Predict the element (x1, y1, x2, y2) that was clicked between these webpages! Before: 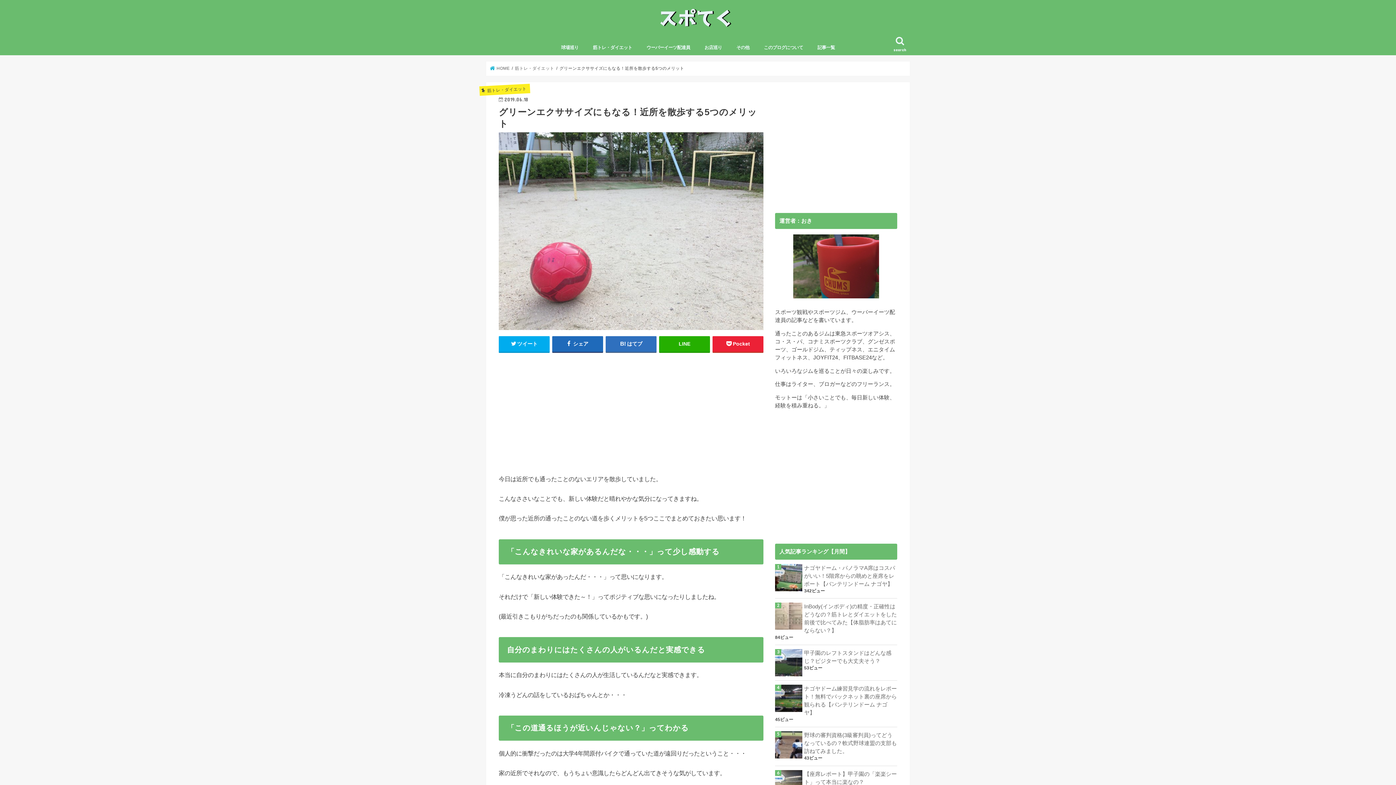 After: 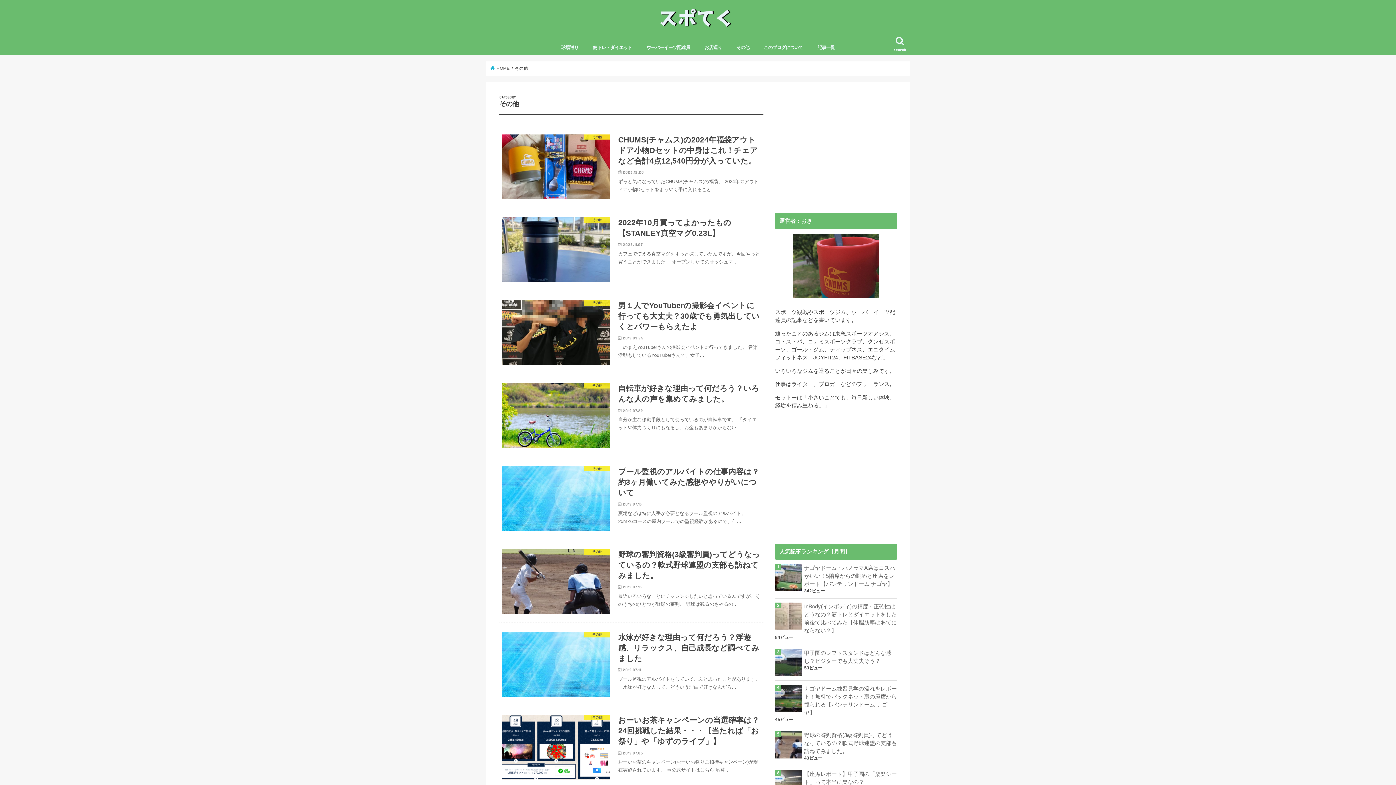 Action: bbox: (729, 39, 756, 55) label: その他